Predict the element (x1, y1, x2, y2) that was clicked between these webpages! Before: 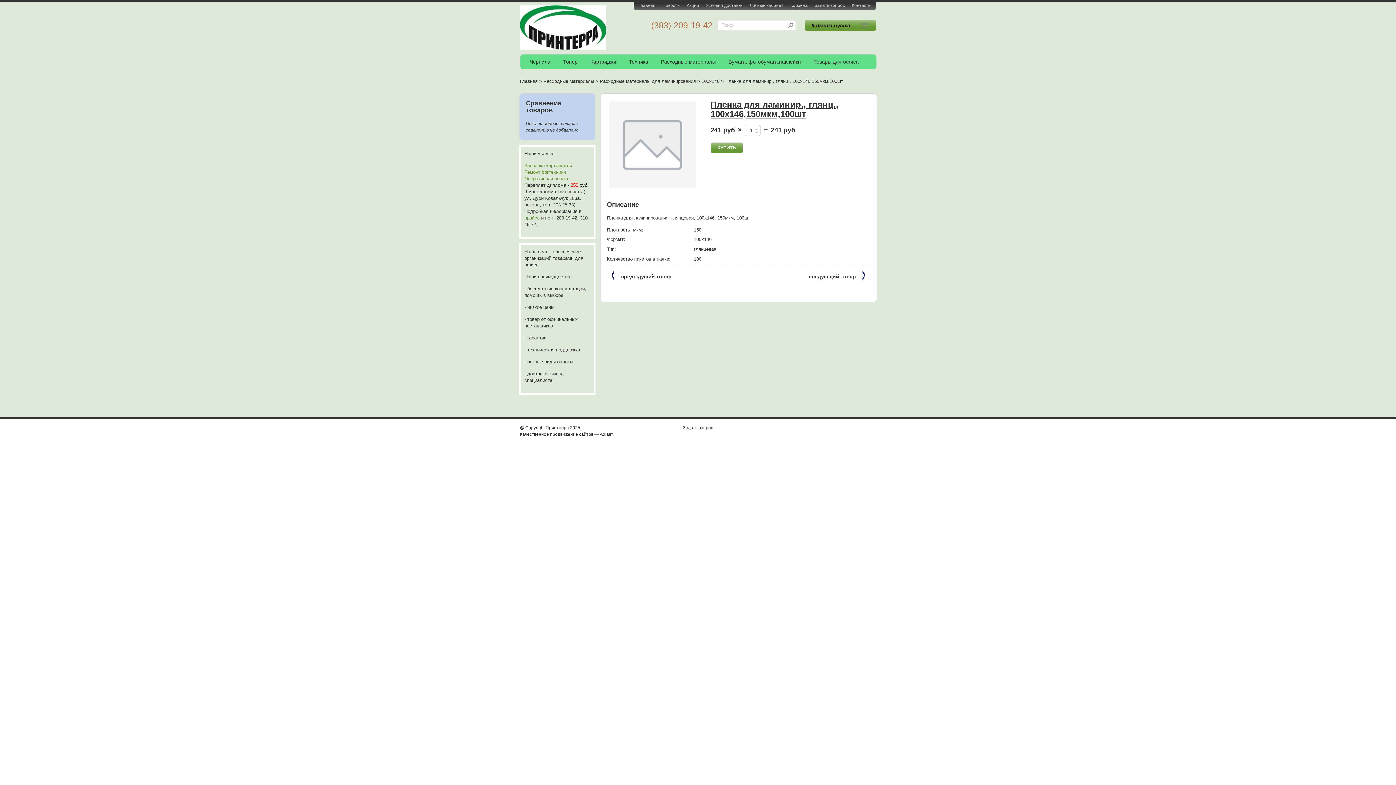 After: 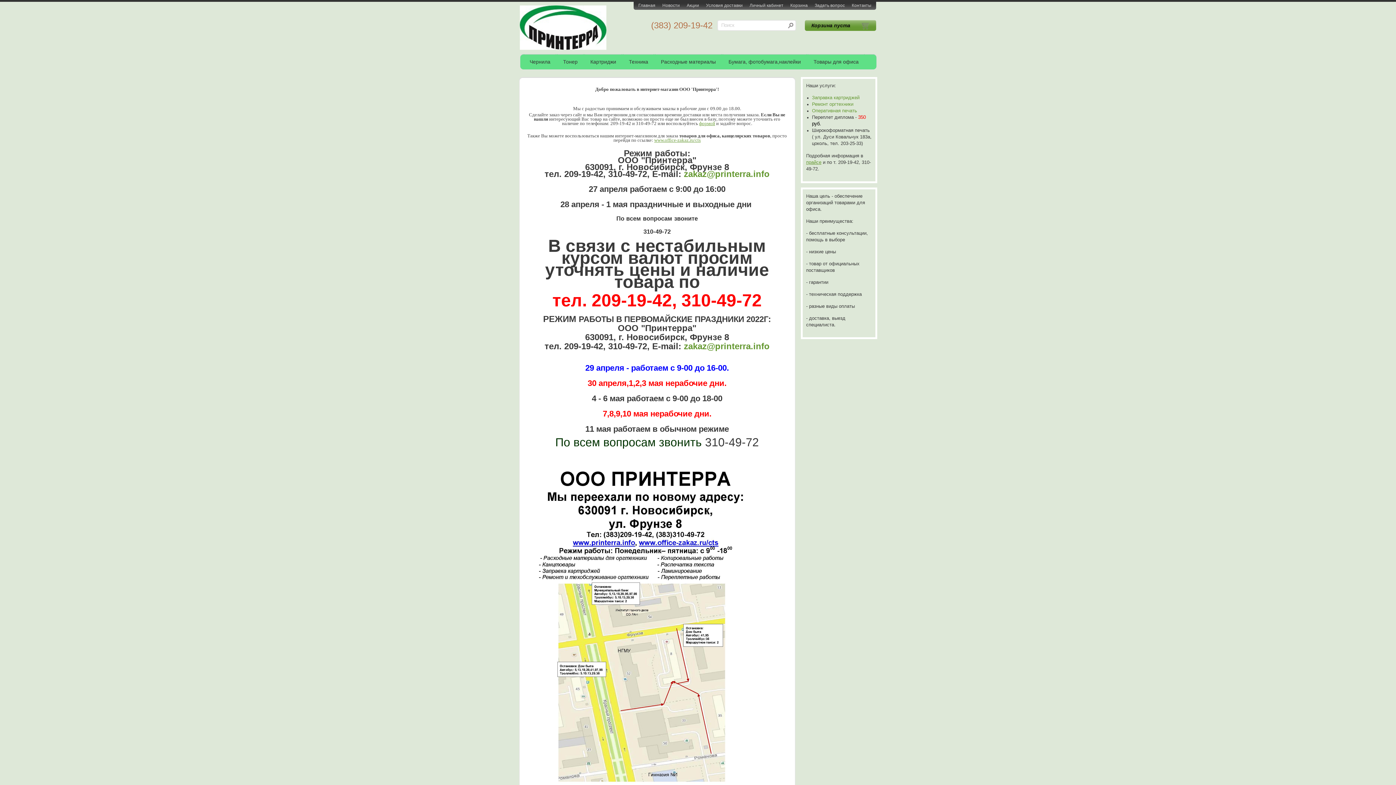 Action: bbox: (638, 2, 655, 8) label: Главная